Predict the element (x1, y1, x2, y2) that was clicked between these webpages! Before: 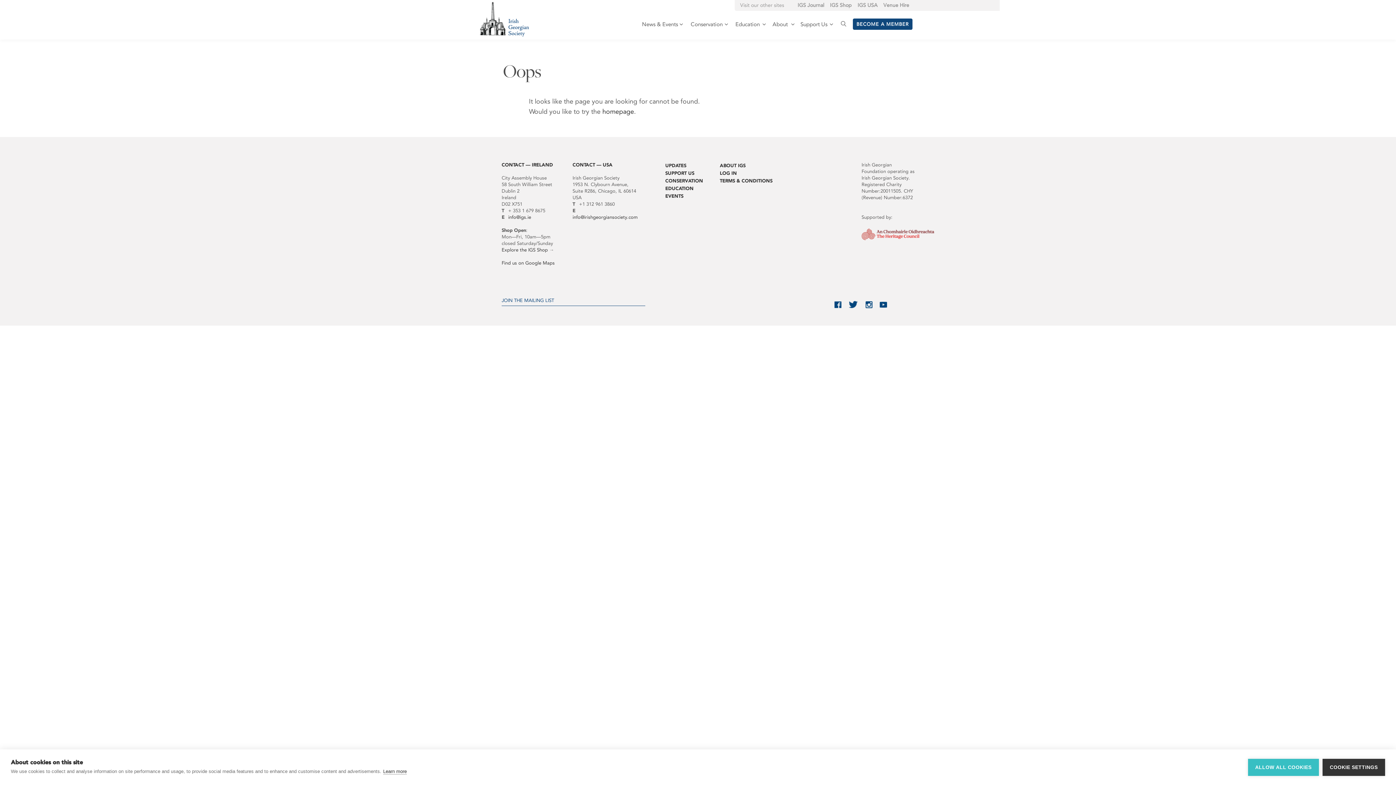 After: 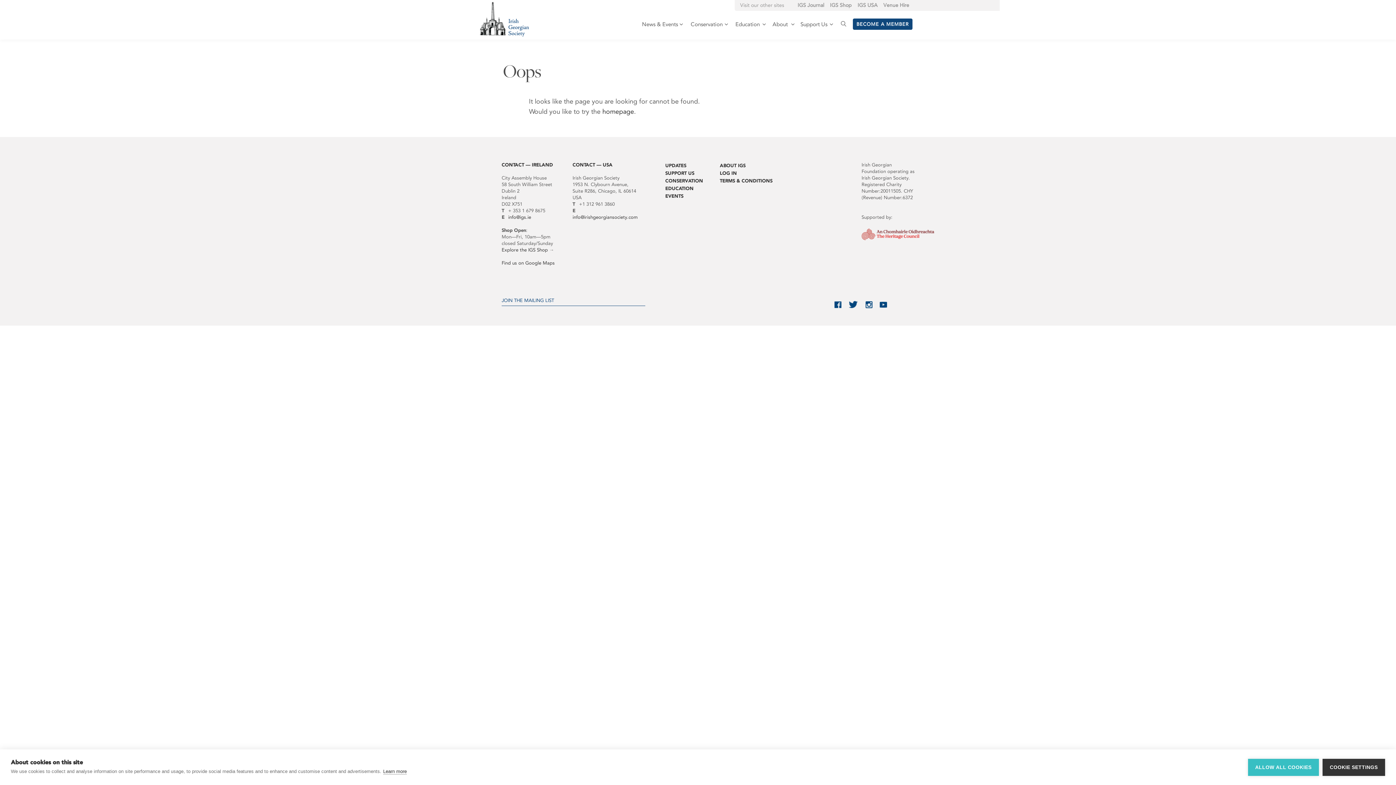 Action: bbox: (883, 2, 909, 8) label: Venue Hire